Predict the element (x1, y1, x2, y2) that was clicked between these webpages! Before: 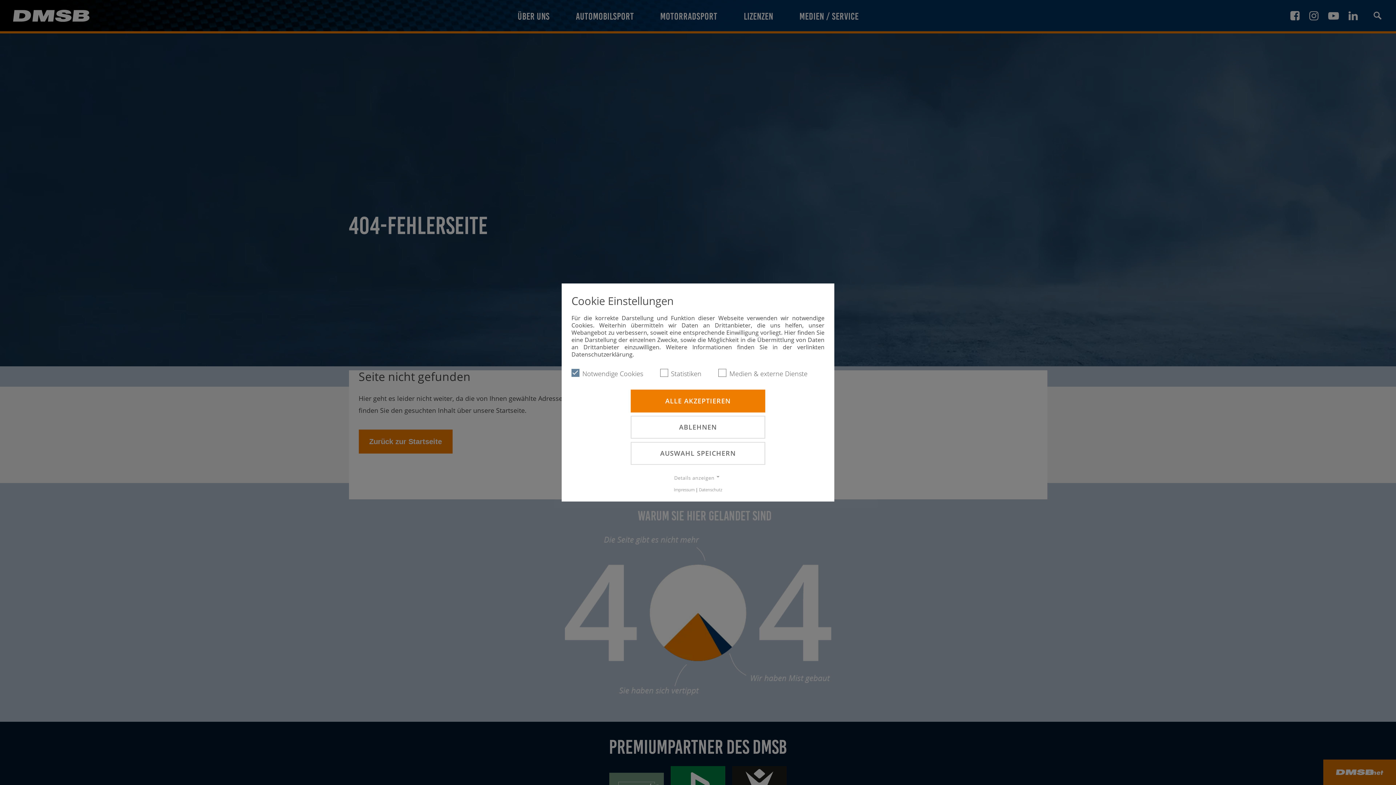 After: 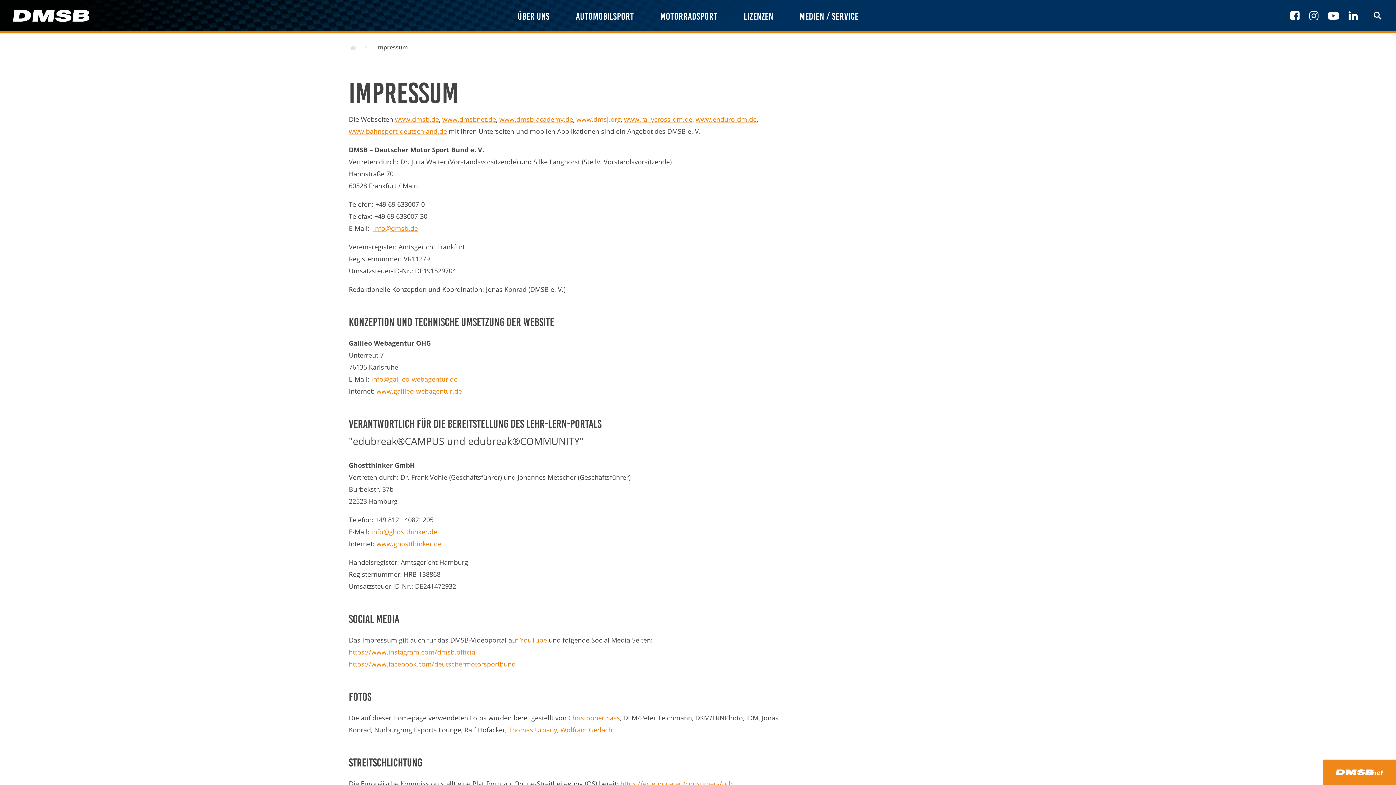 Action: label: Impressum bbox: (674, 487, 694, 492)